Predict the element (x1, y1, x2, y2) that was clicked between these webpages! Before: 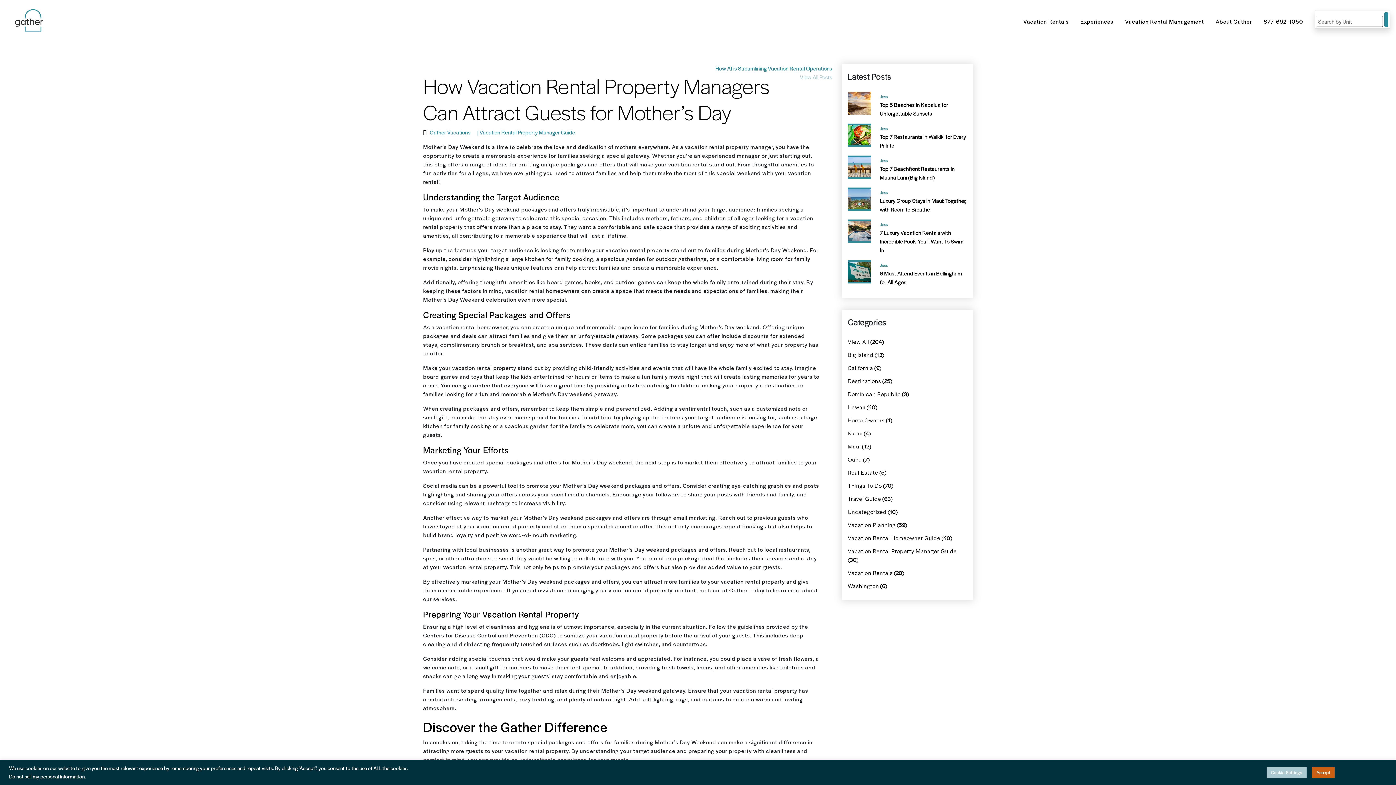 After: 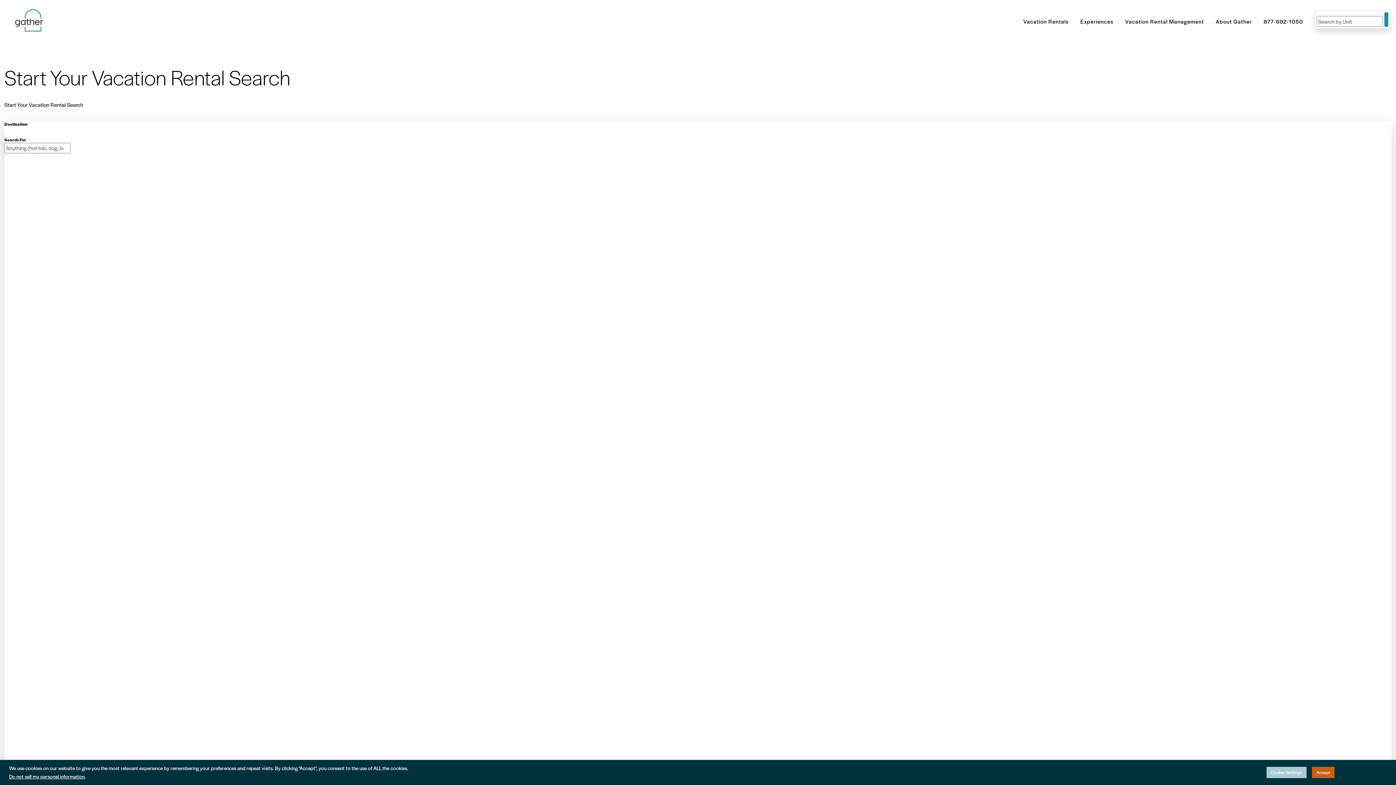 Action: bbox: (1023, 17, 1069, 25) label: Vacation Rentals